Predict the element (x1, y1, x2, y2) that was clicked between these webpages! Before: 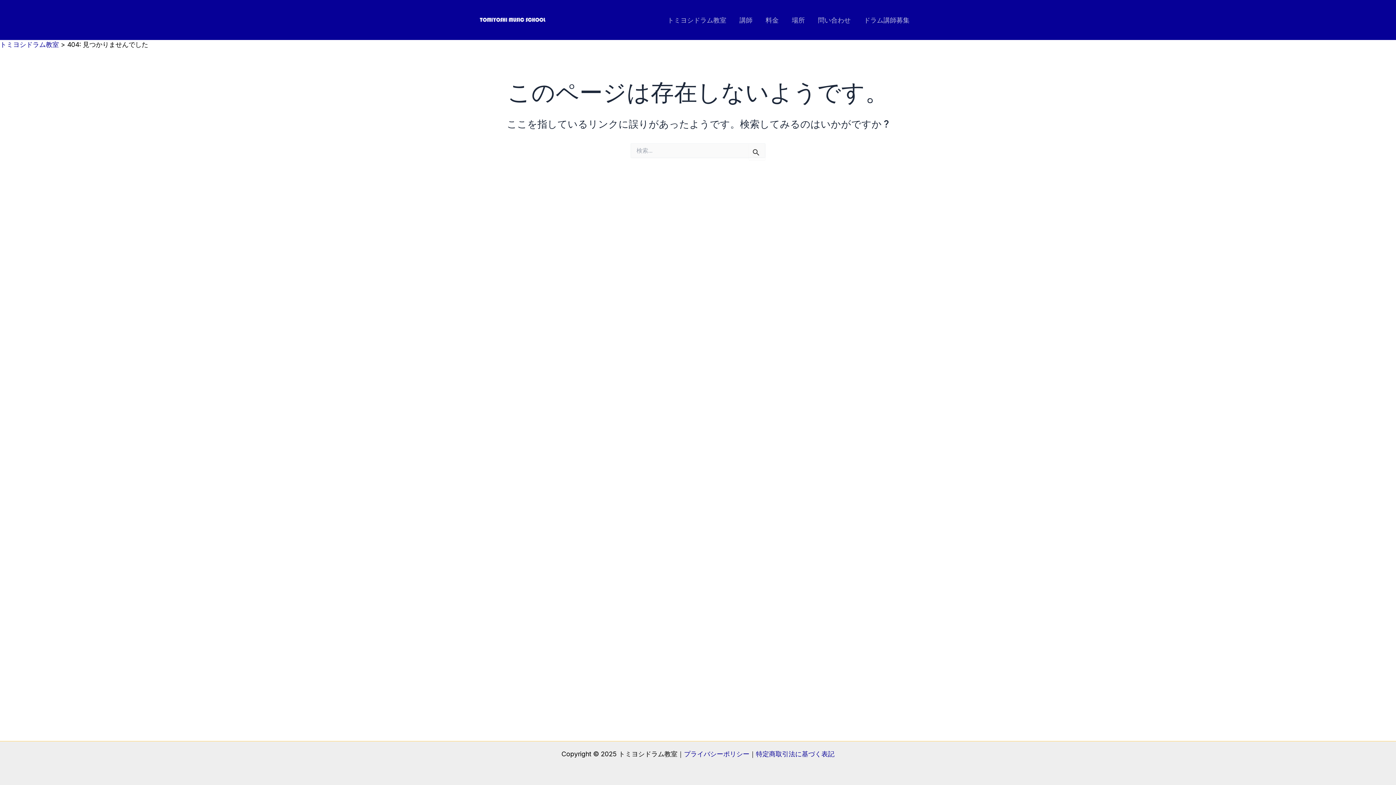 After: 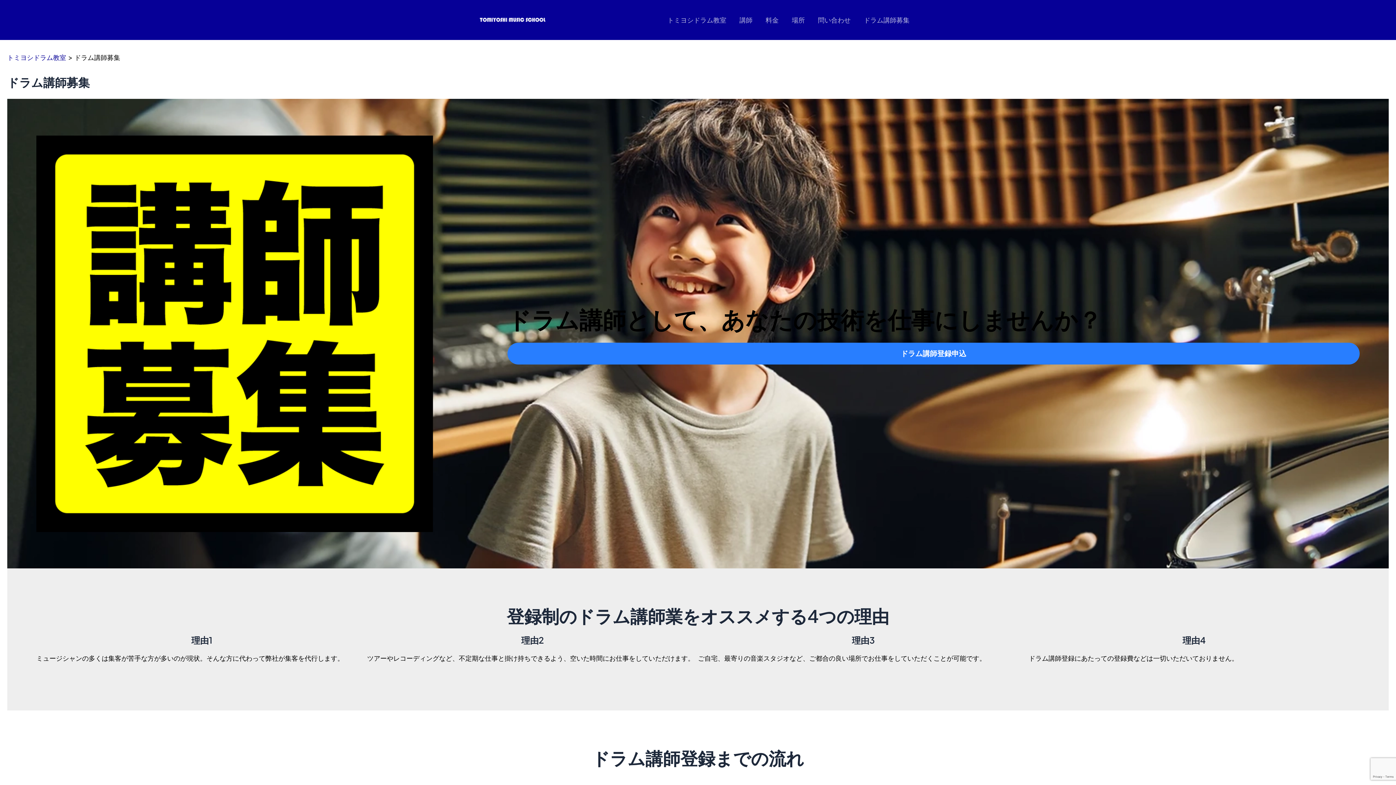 Action: label: ドラム講師募集 bbox: (857, 15, 916, 25)